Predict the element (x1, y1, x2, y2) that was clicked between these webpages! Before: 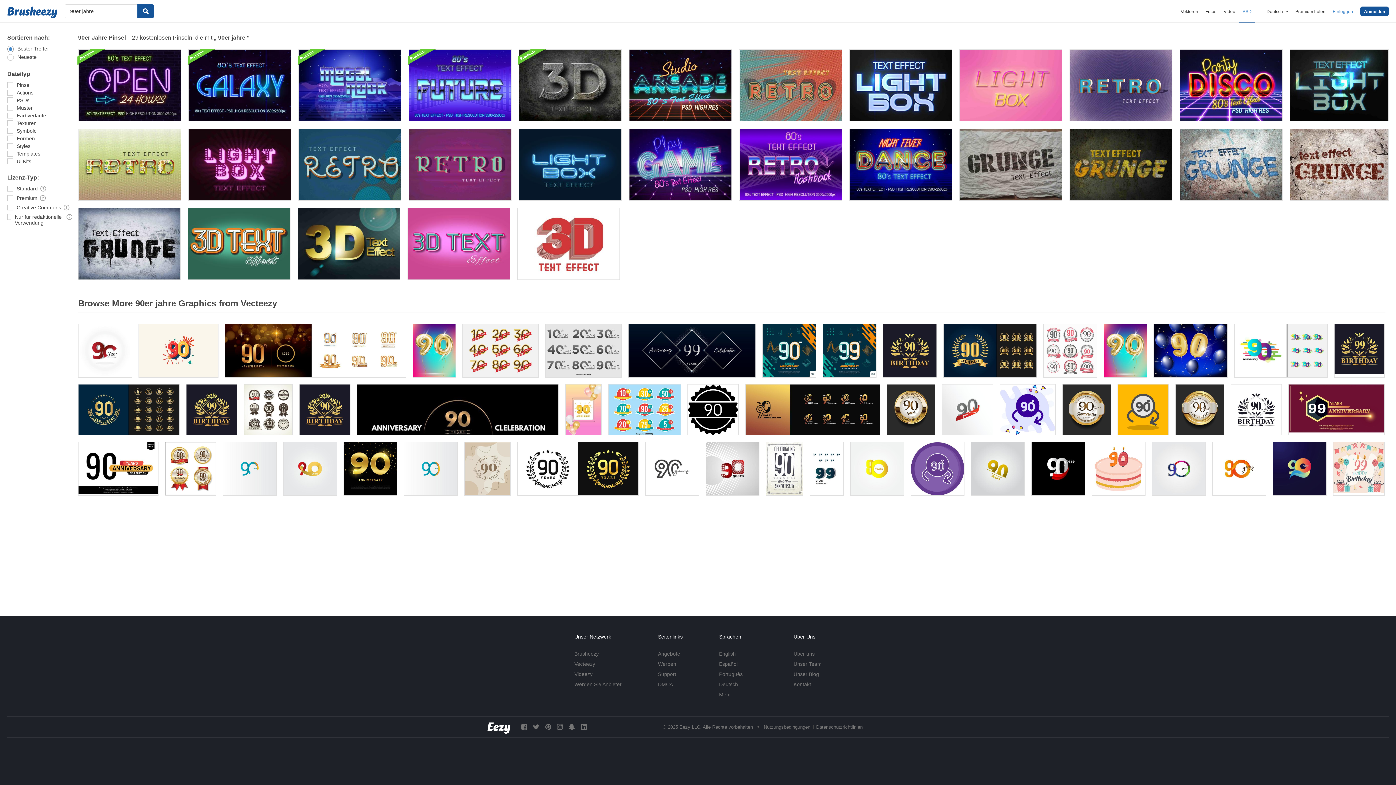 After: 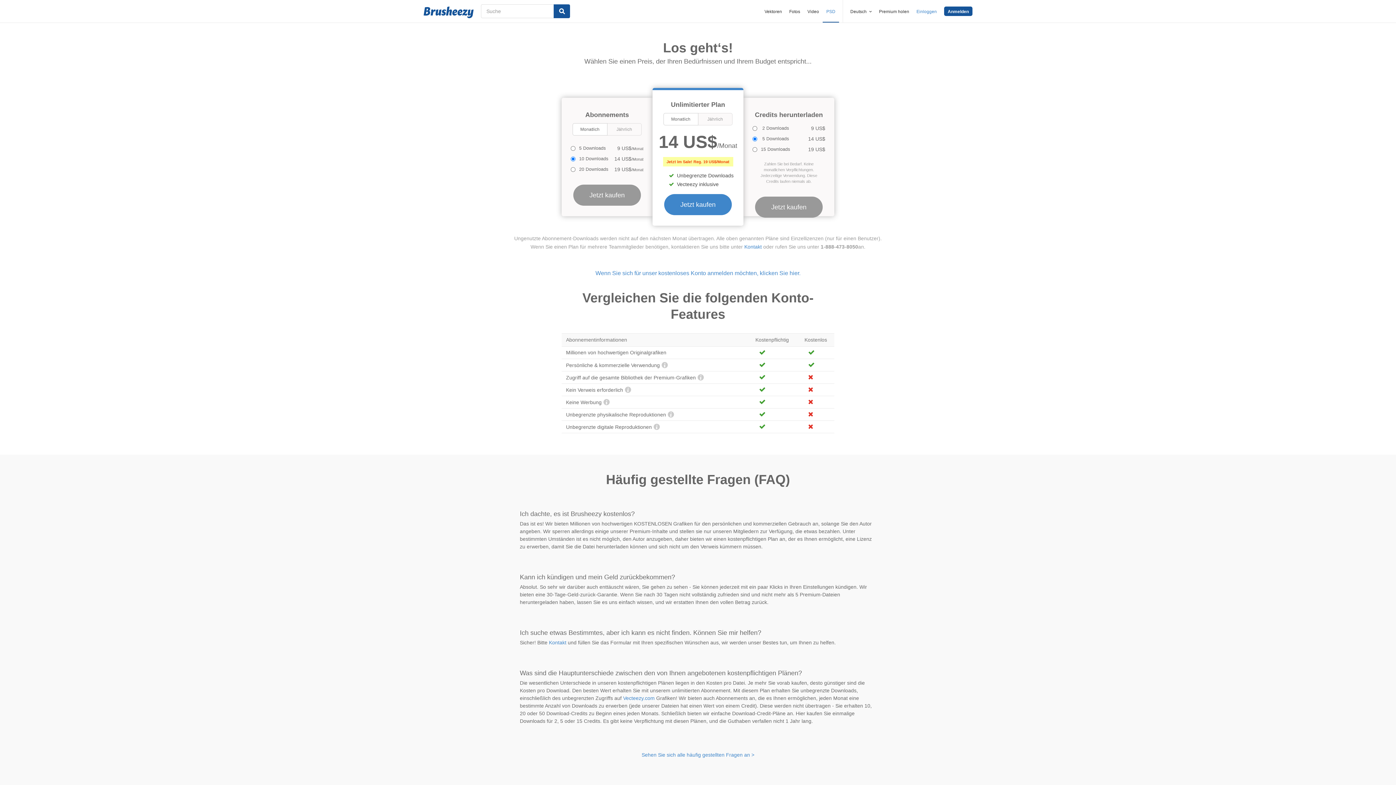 Action: label: Premium holen bbox: (1295, 9, 1325, 14)